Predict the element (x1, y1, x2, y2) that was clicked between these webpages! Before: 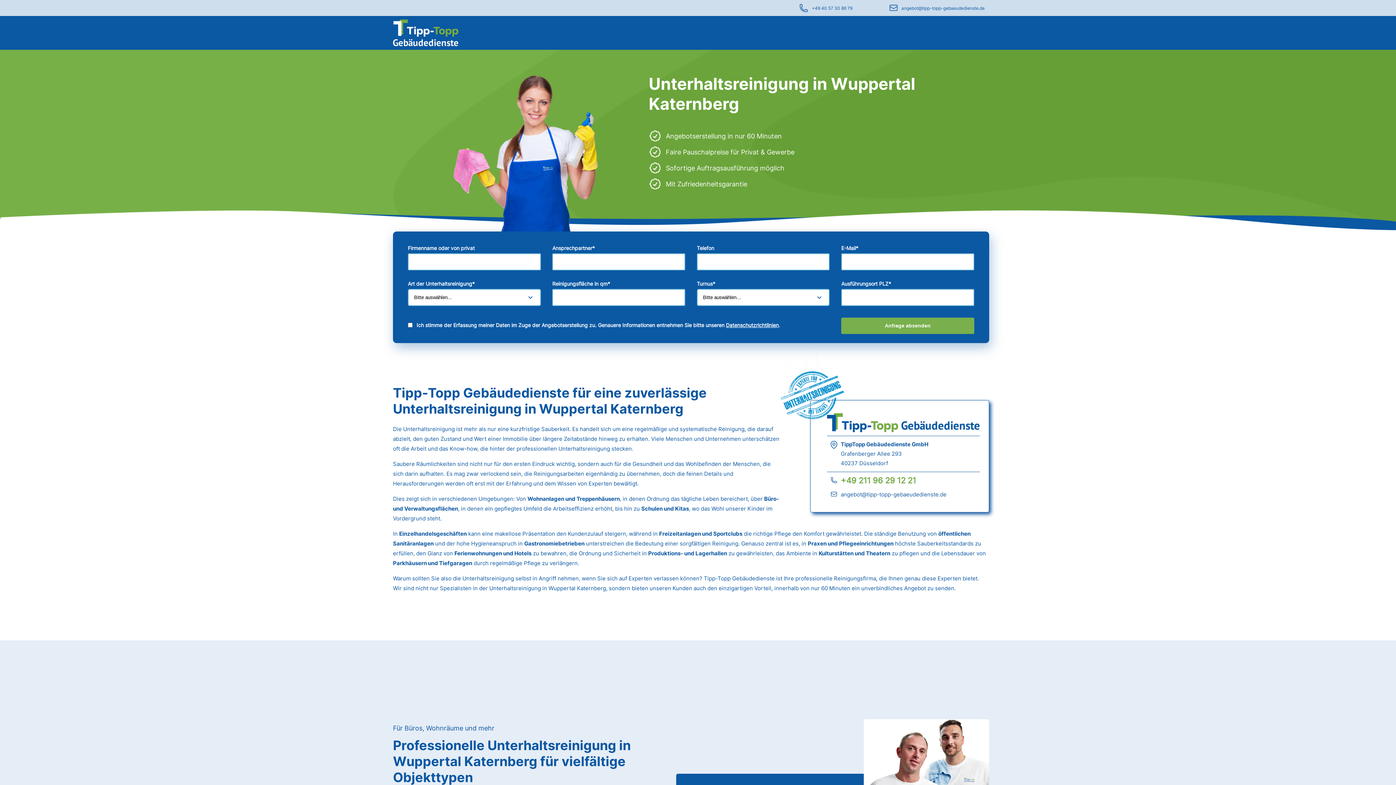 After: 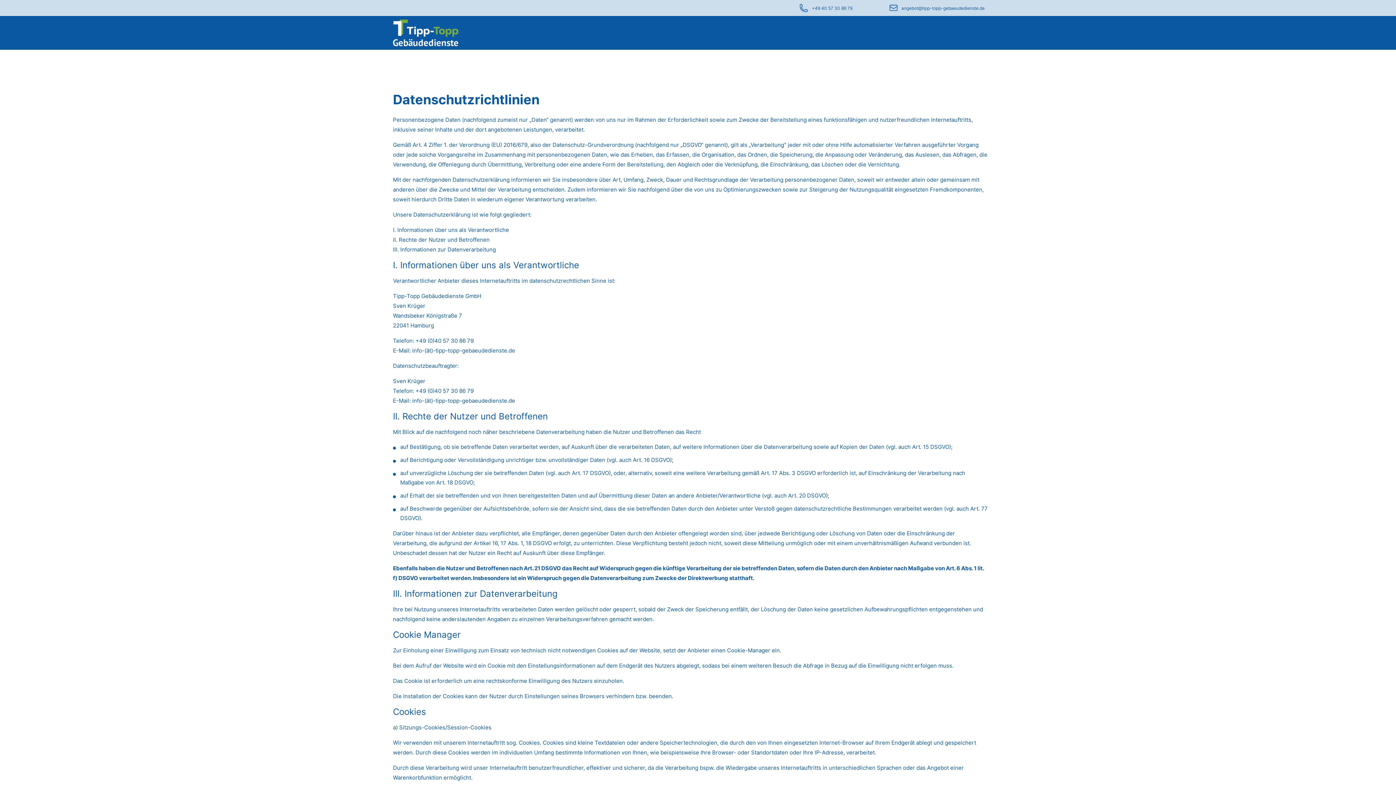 Action: label: Datenschutzrichtlinien bbox: (726, 322, 778, 328)